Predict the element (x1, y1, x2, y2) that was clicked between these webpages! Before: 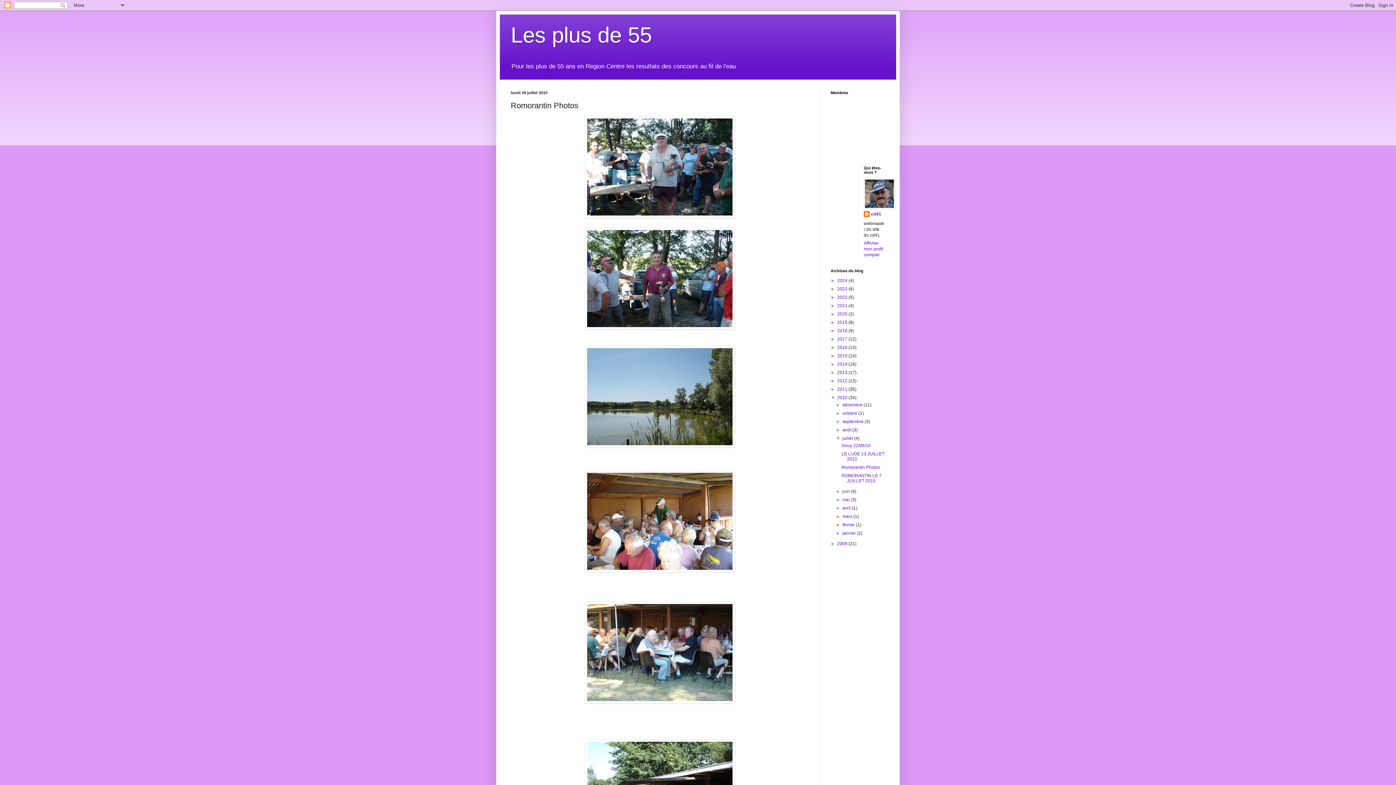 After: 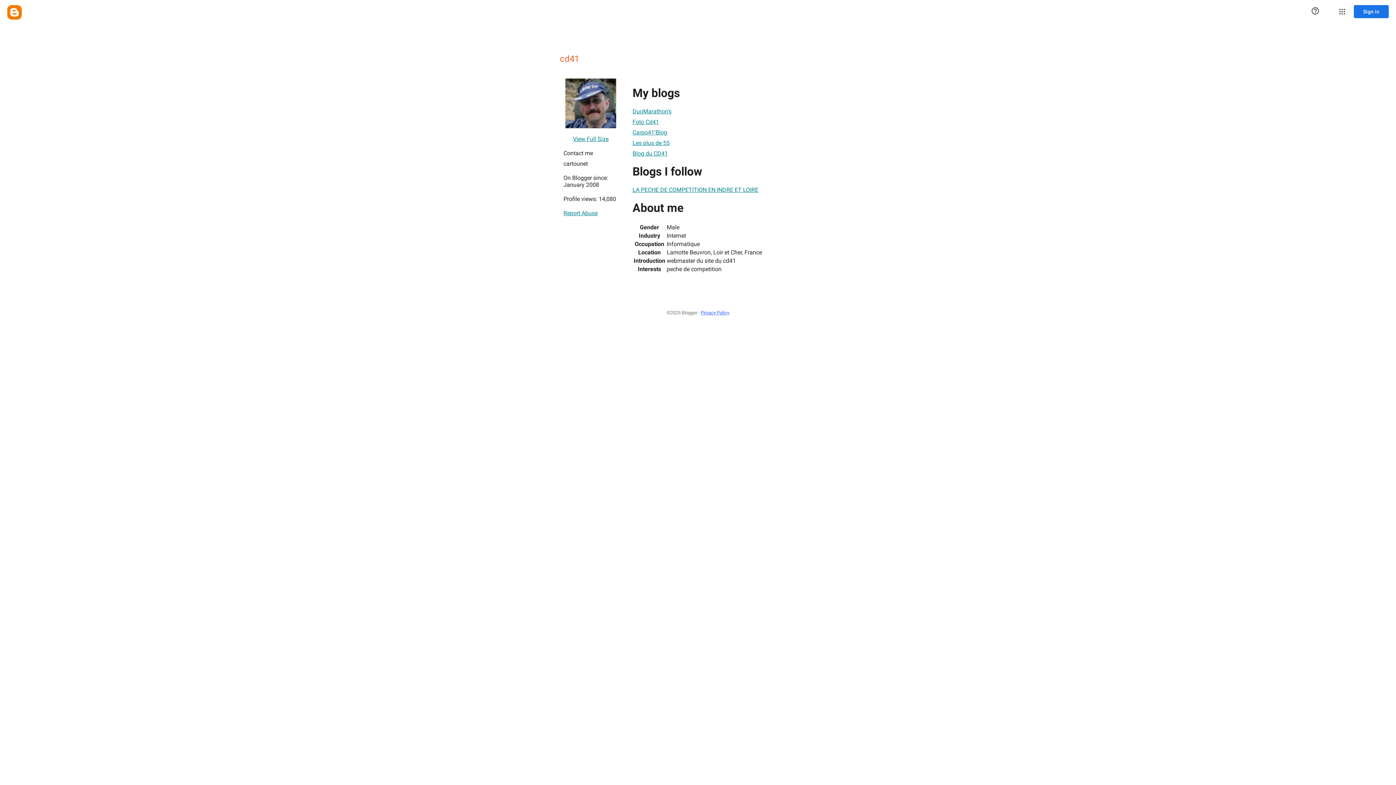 Action: bbox: (864, 240, 883, 257) label: Afficher mon profil complet